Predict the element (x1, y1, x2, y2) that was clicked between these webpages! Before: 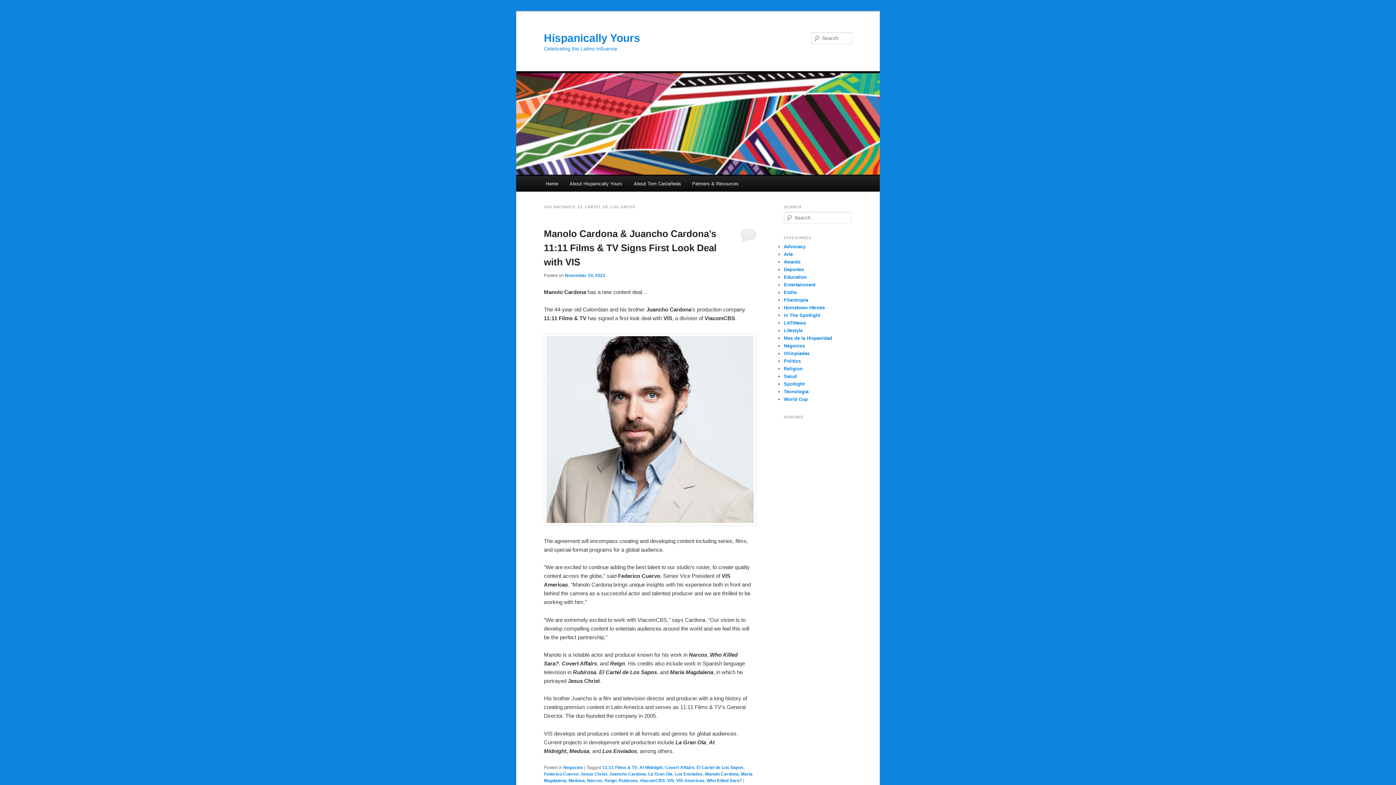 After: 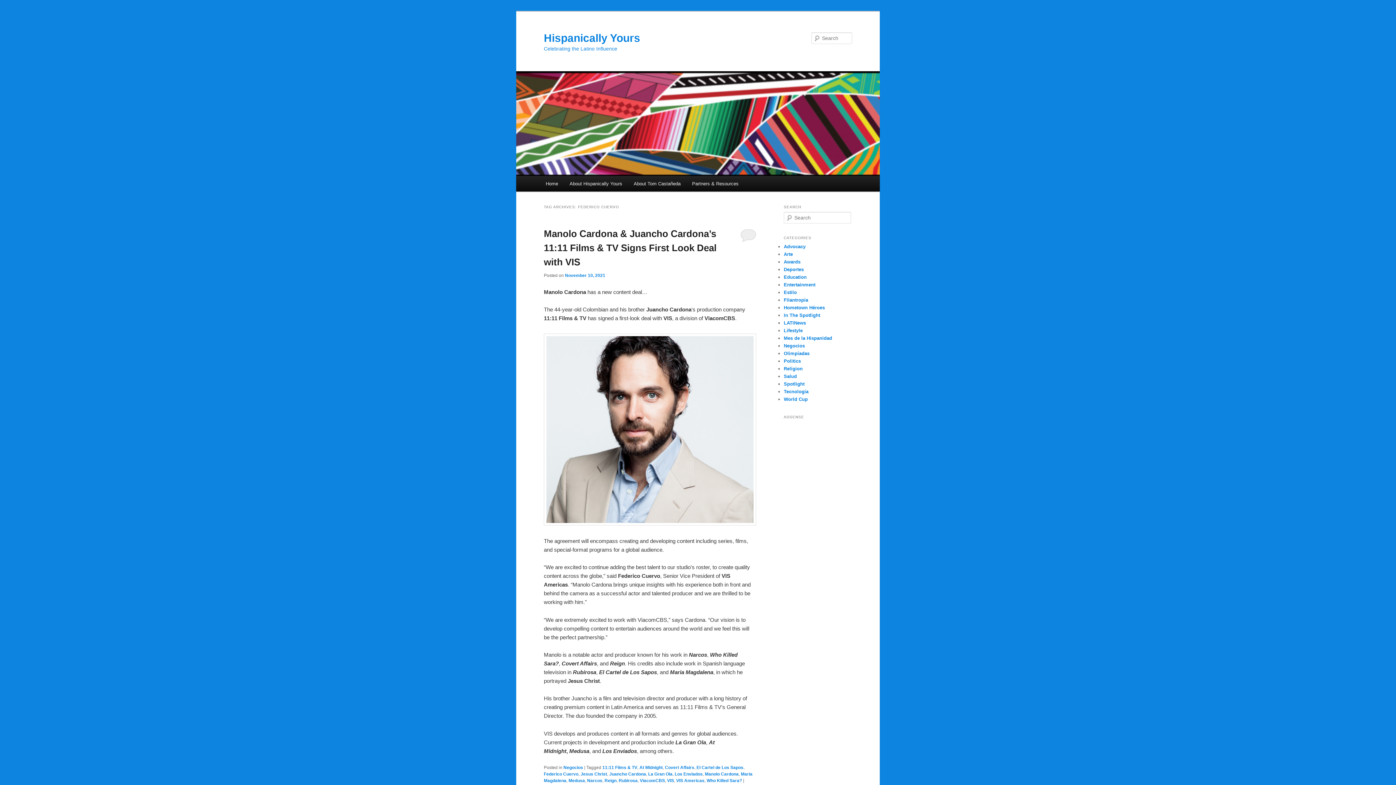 Action: bbox: (544, 772, 578, 777) label: Federico Cuervo